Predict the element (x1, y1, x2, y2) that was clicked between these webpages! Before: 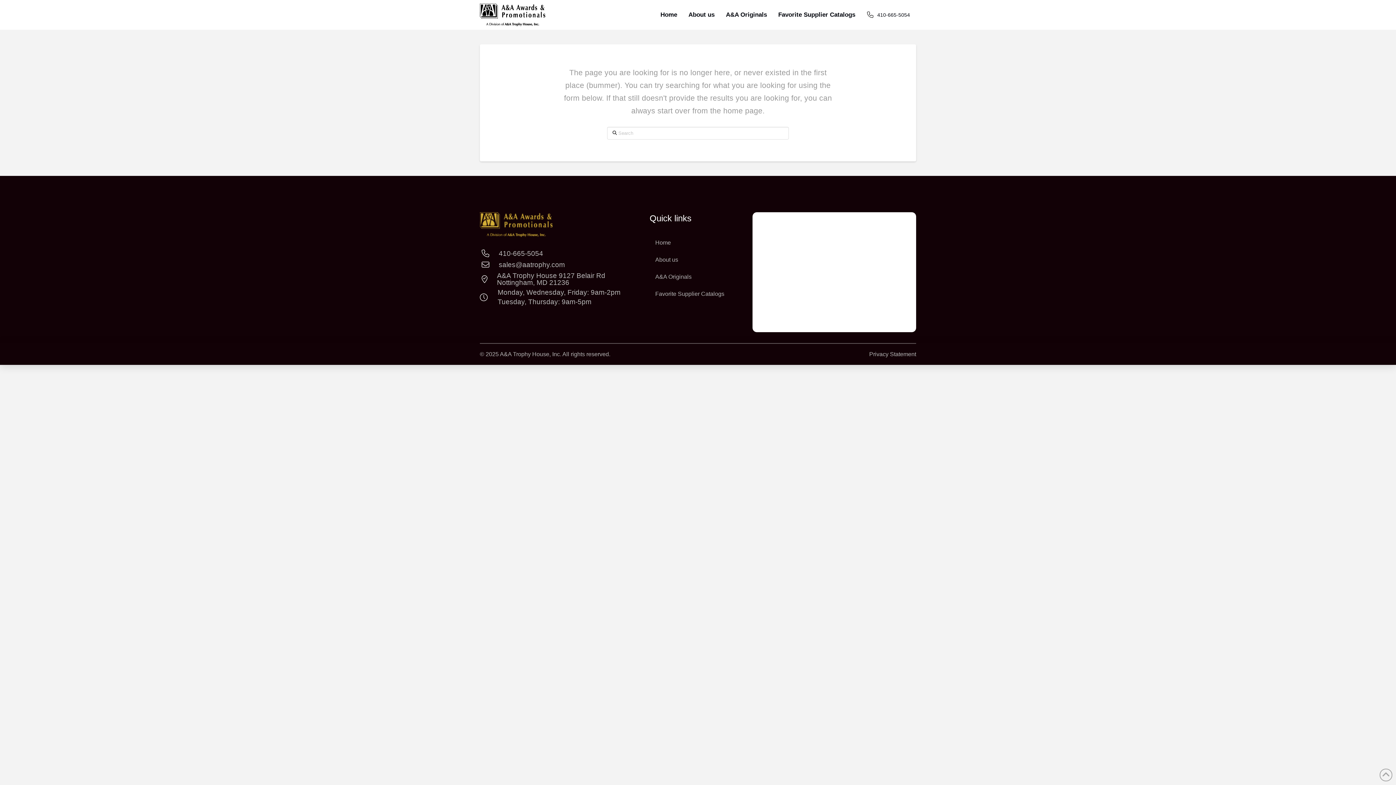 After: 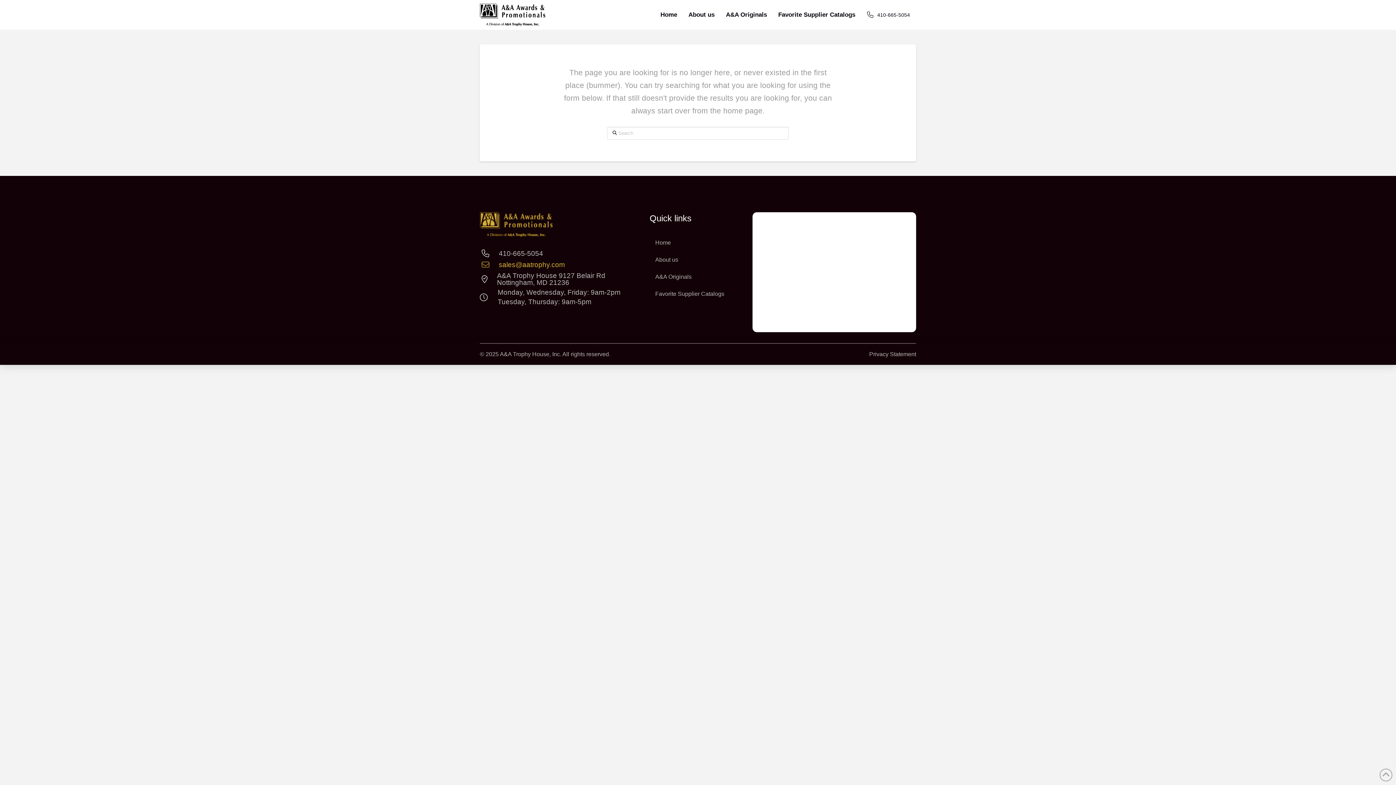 Action: bbox: (480, 259, 566, 270) label: sales@aatrophy.com